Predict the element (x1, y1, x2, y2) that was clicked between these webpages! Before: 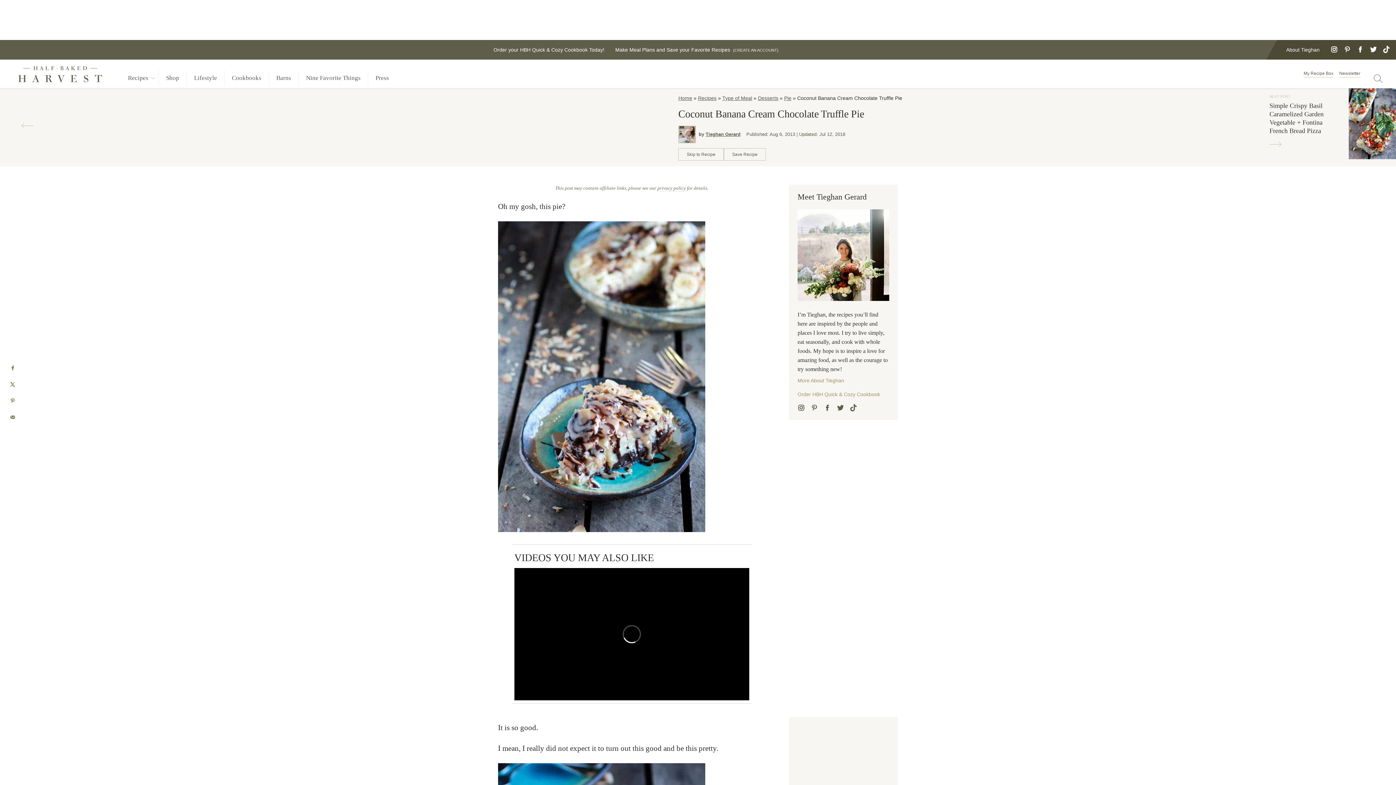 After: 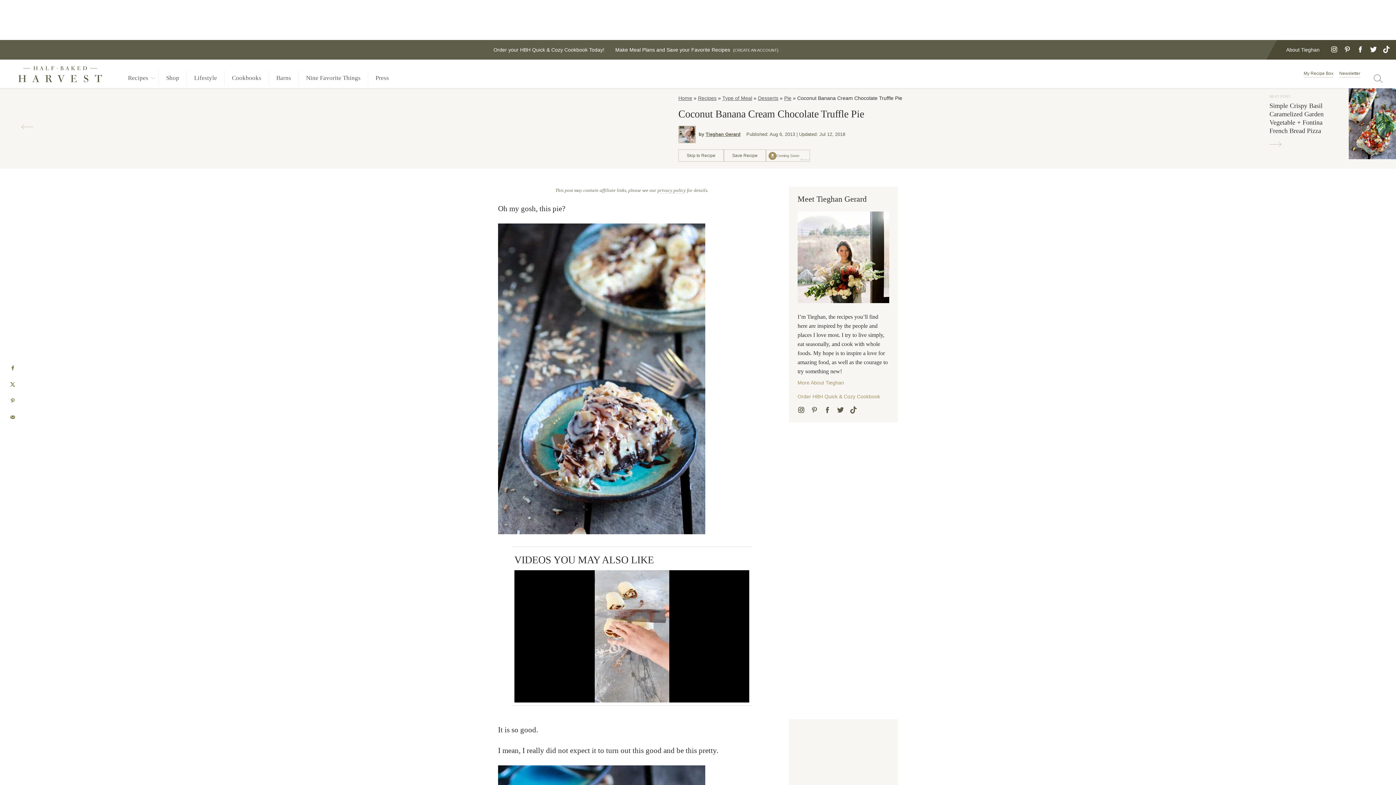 Action: bbox: (1330, 48, 1338, 54)